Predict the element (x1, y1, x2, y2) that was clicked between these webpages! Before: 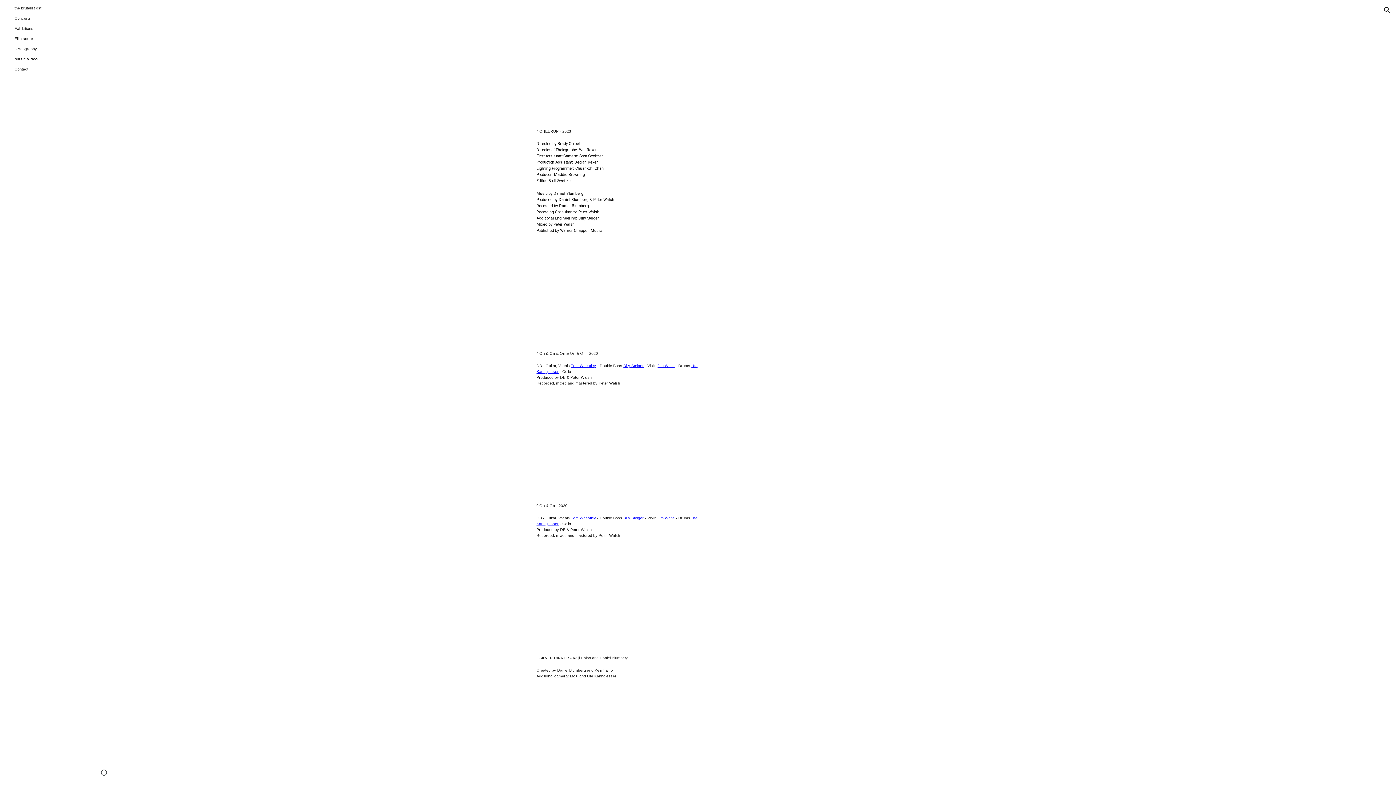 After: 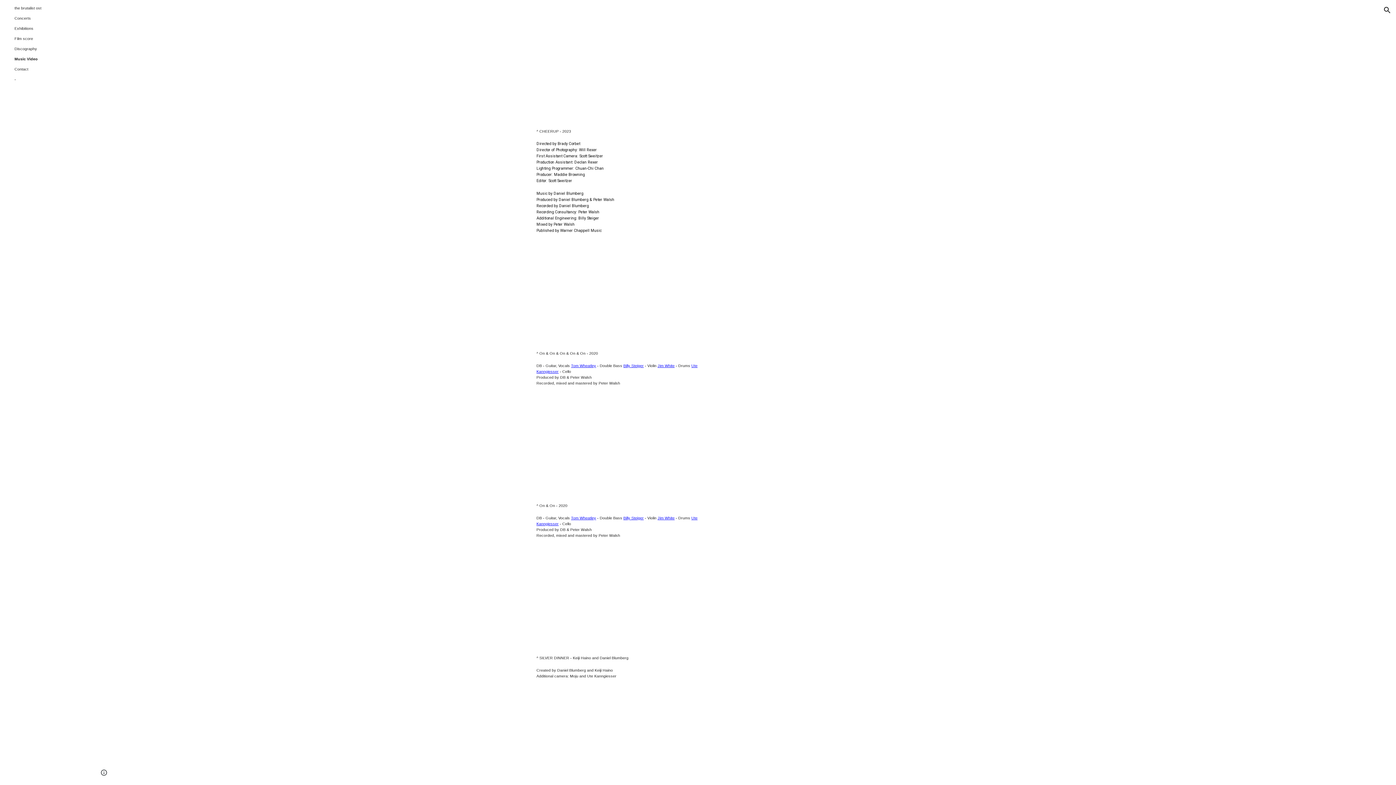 Action: label: Jim White bbox: (657, 363, 674, 368)